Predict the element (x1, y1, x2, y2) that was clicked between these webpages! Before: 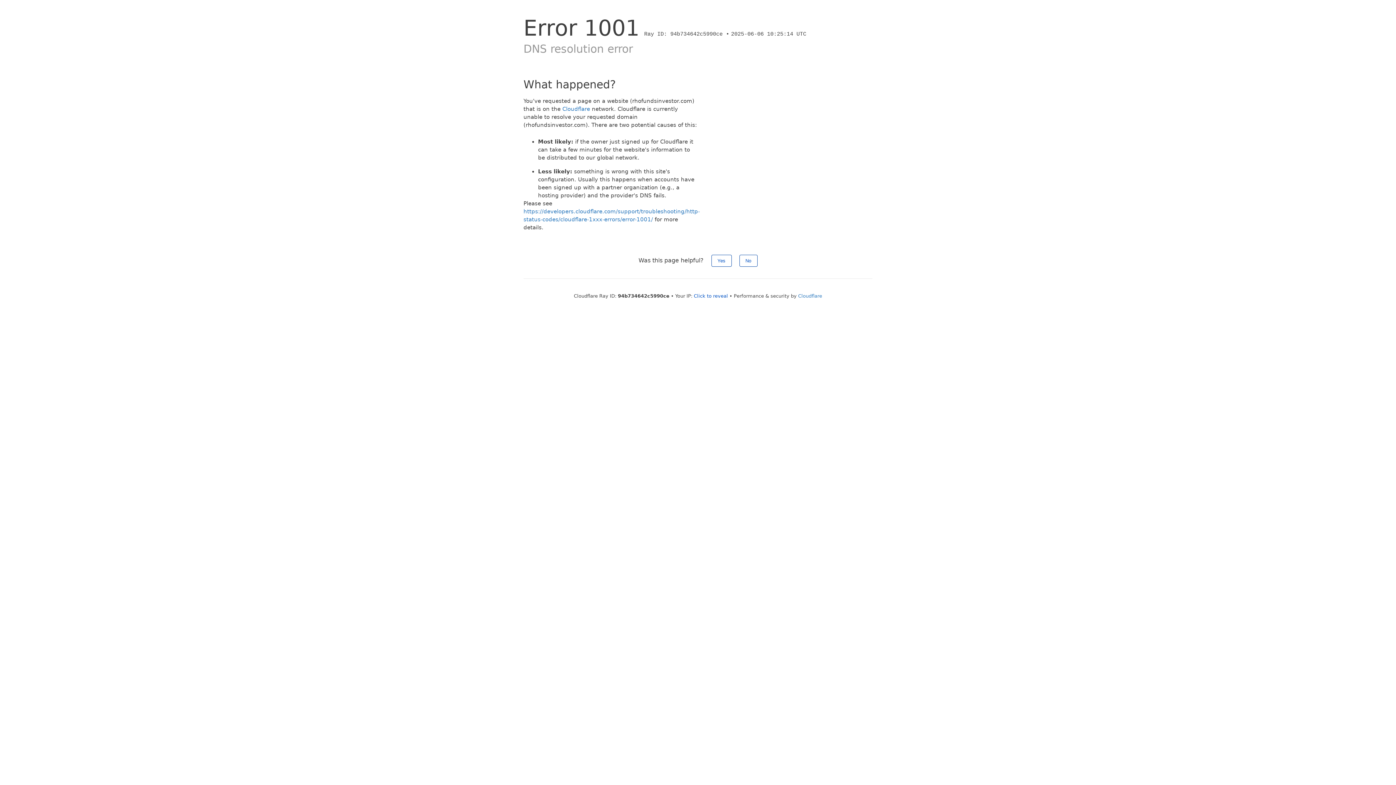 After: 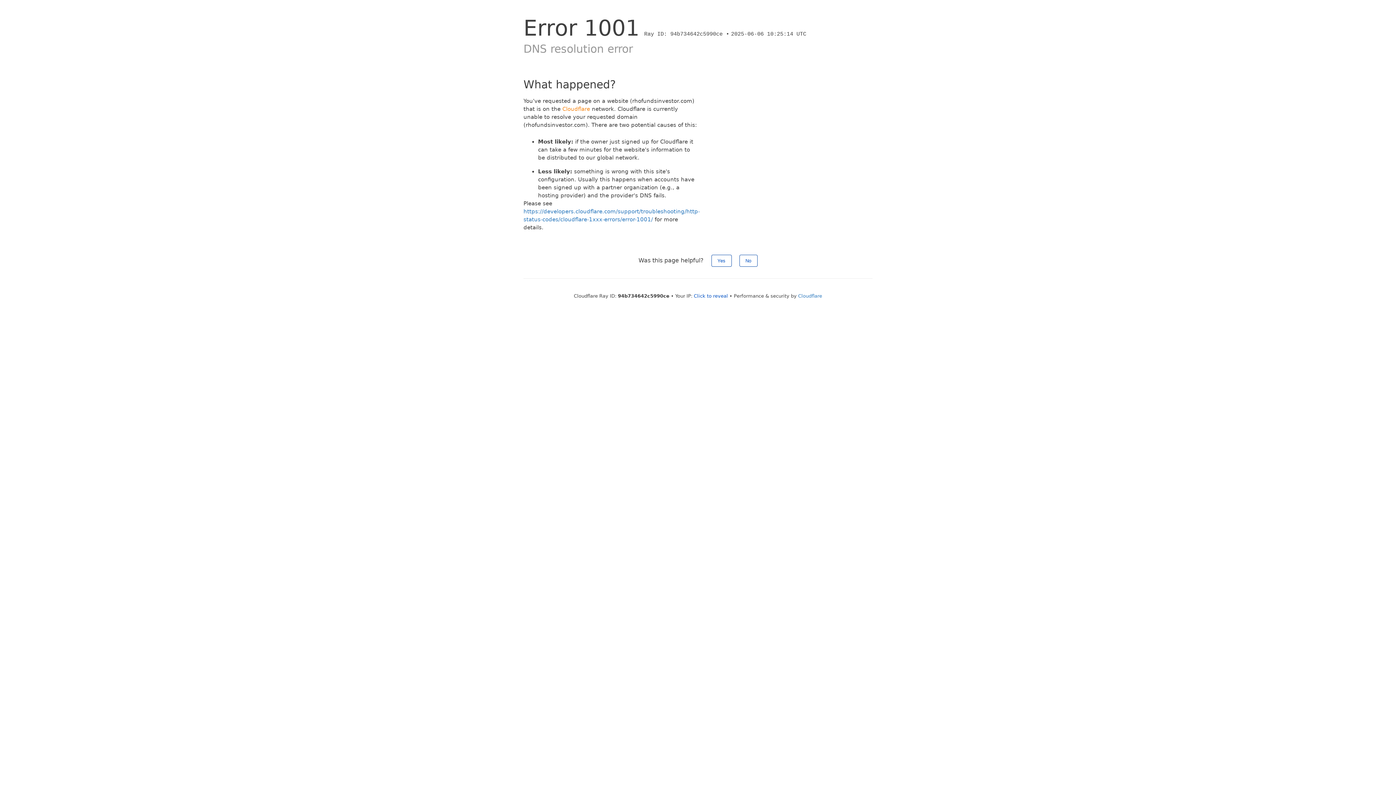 Action: label: Cloudflare bbox: (562, 105, 590, 112)